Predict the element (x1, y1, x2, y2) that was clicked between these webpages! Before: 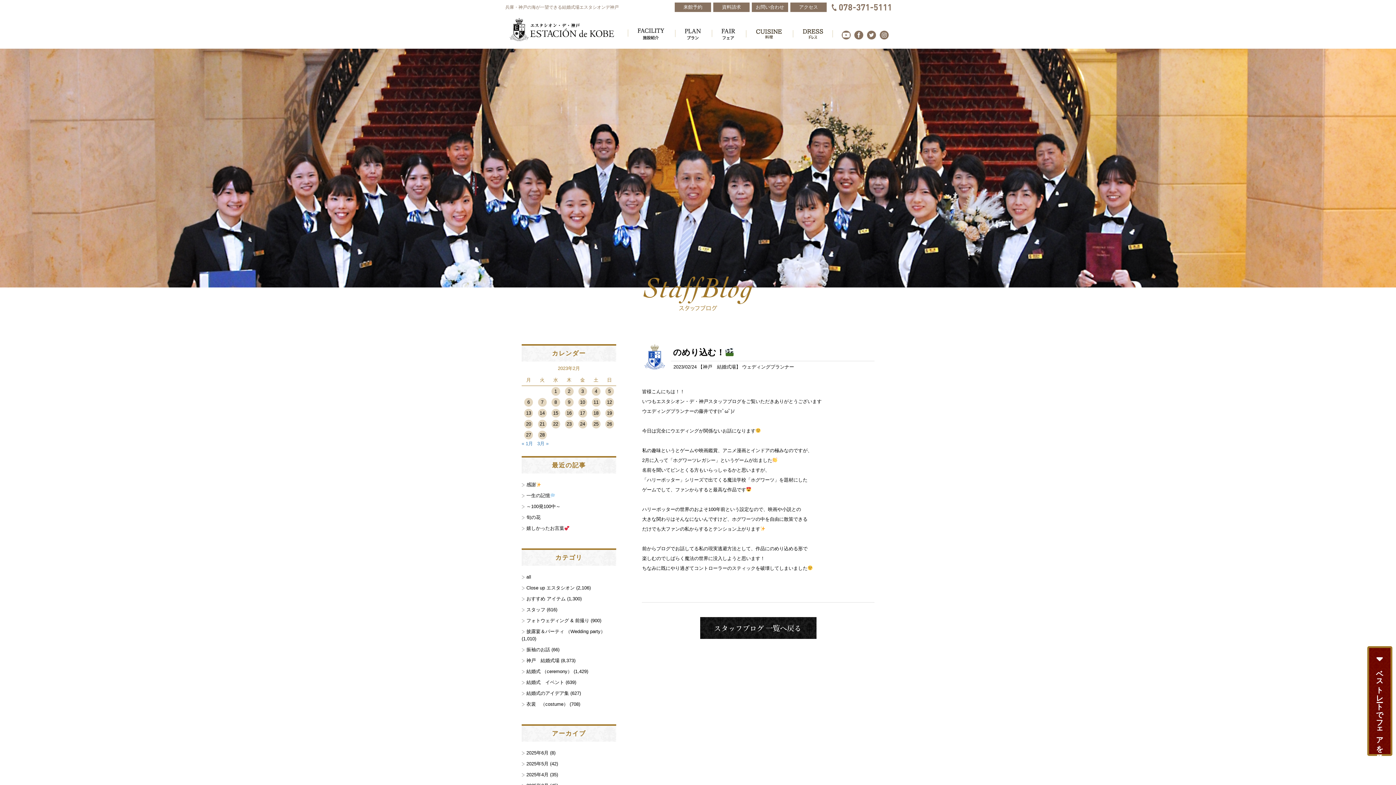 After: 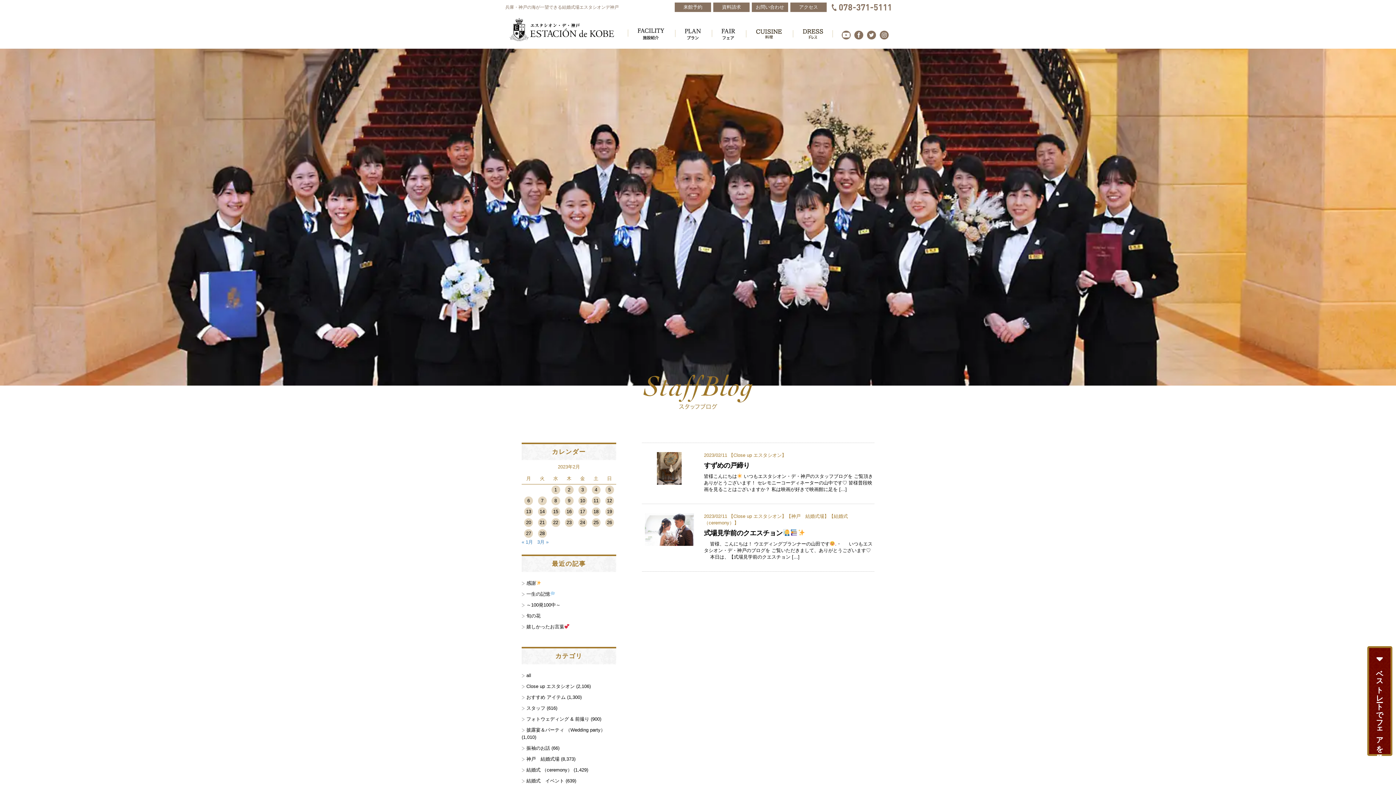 Action: label: 2023年2月11日 に投稿を公開 bbox: (591, 399, 600, 405)